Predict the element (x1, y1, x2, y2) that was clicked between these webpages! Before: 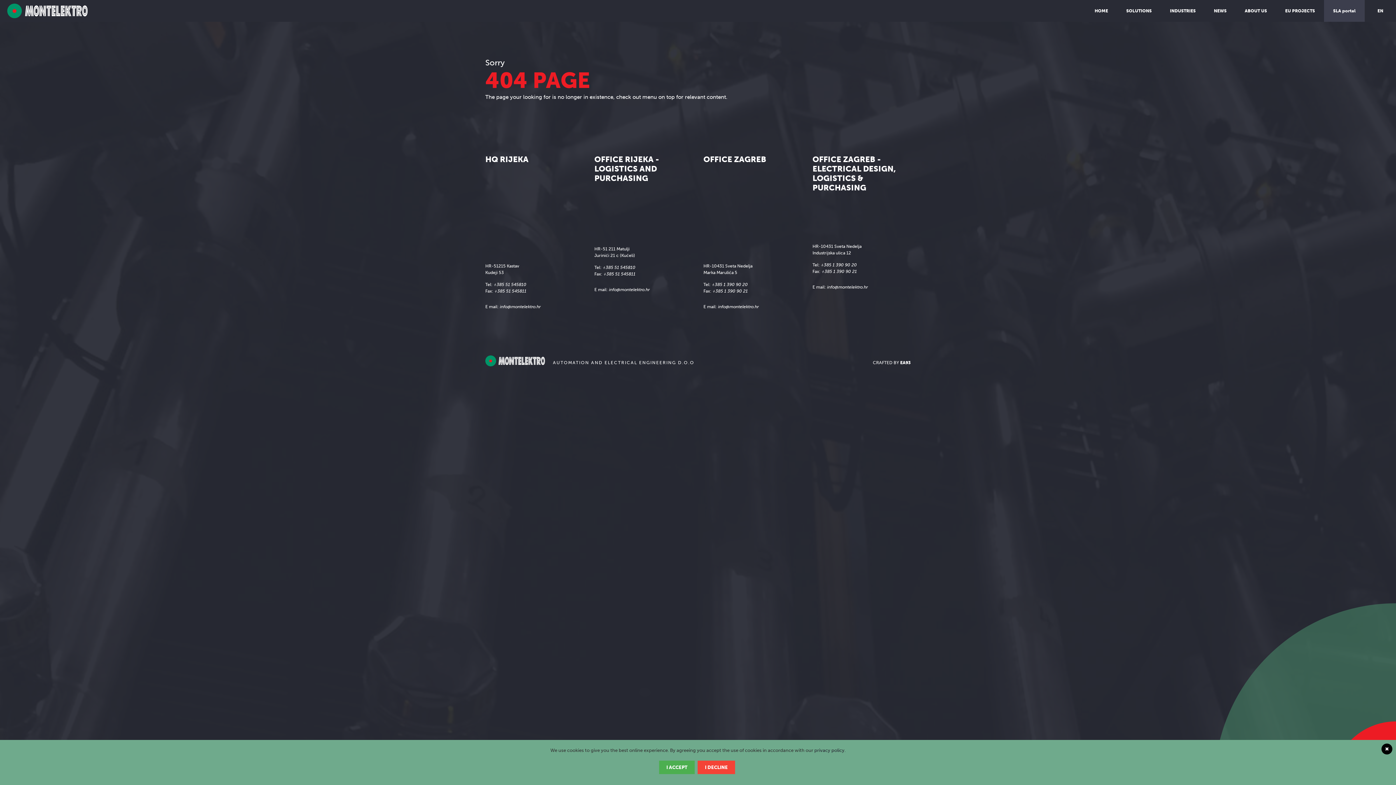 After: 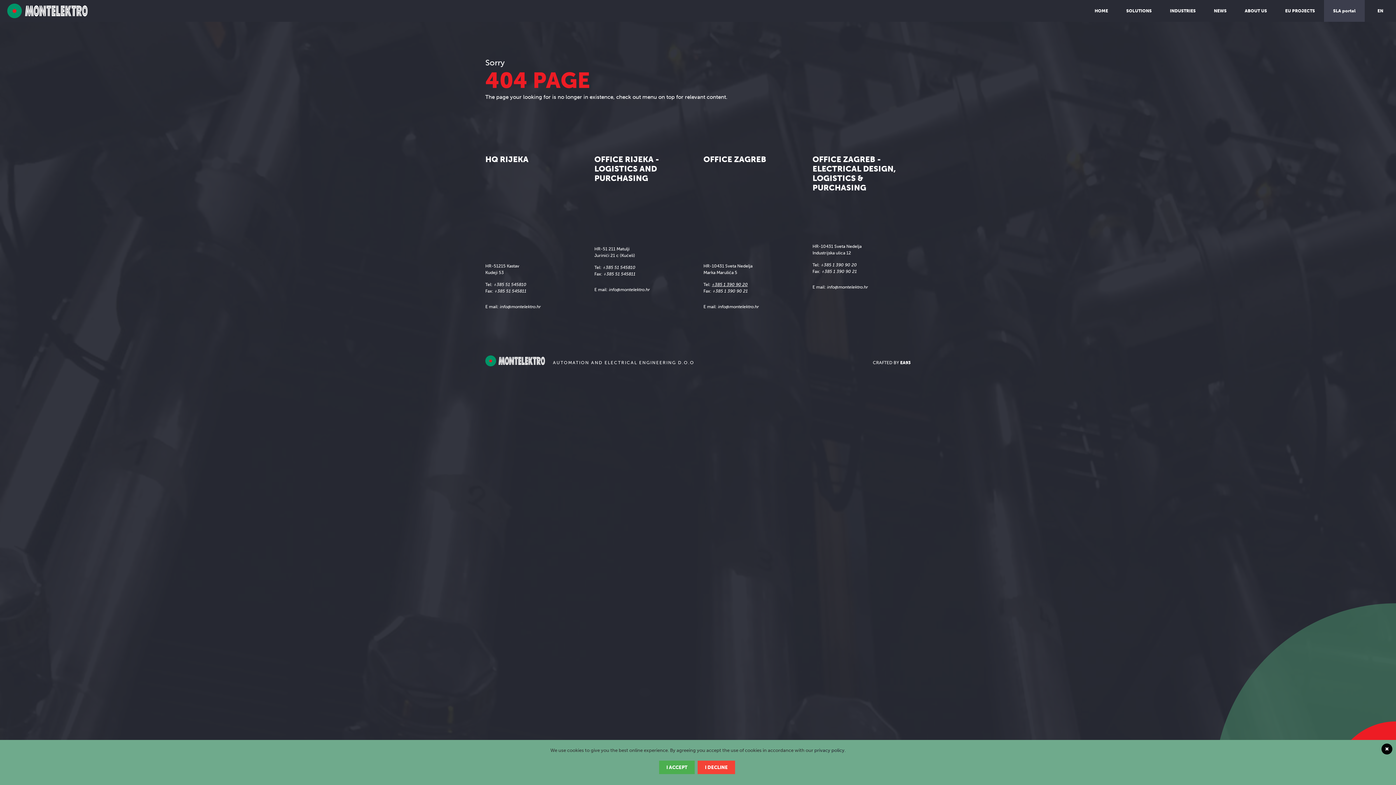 Action: bbox: (712, 281, 748, 288) label: +385 1 390 90 20